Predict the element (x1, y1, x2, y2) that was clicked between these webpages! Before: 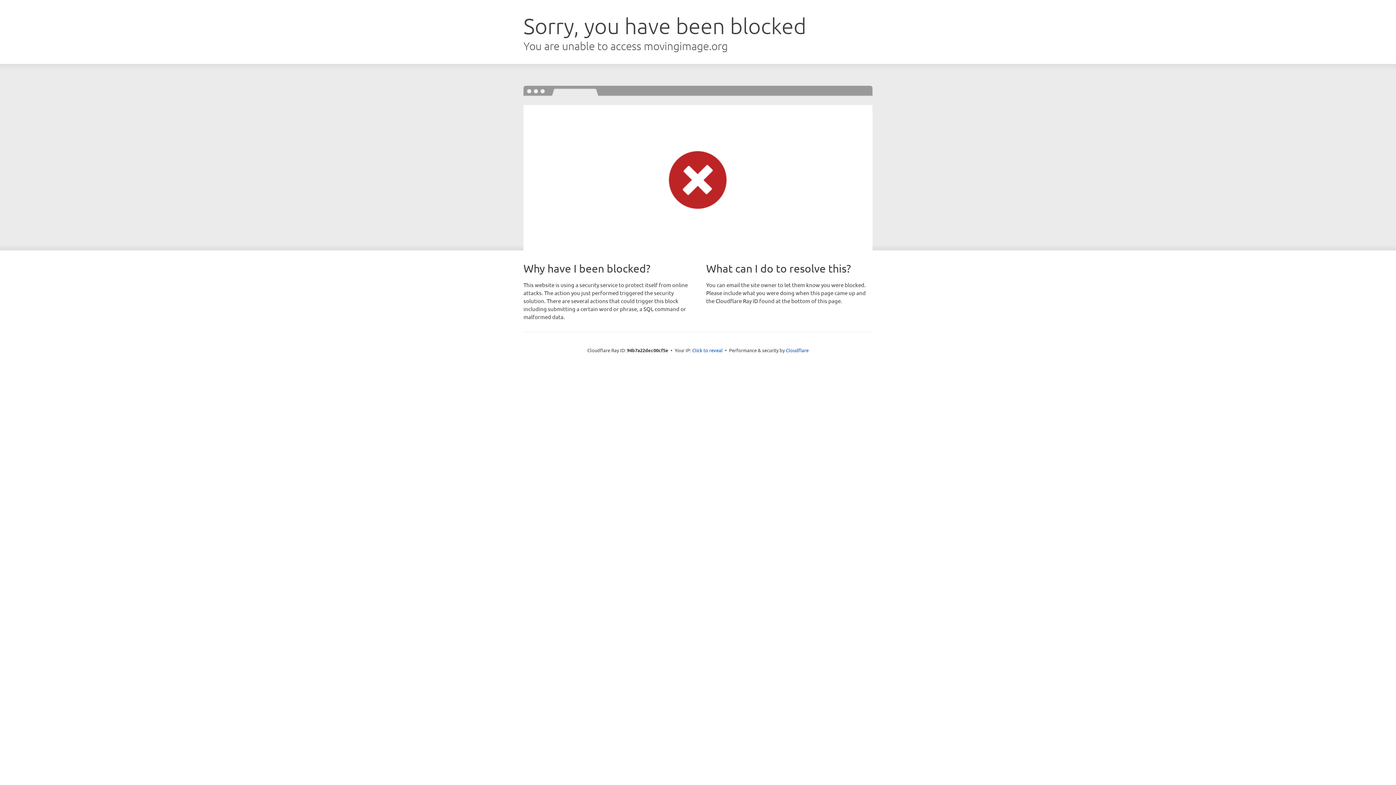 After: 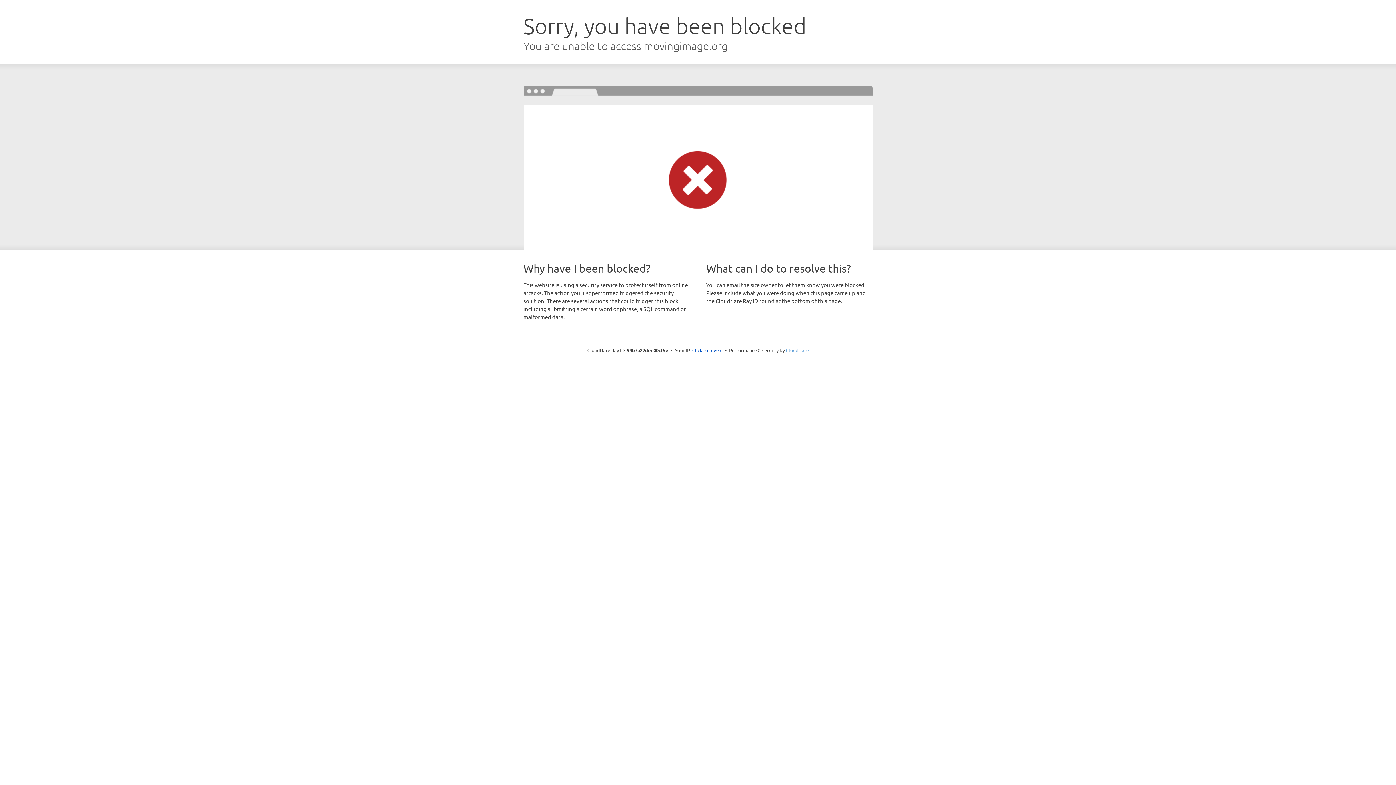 Action: label: Cloudflare bbox: (786, 347, 808, 353)